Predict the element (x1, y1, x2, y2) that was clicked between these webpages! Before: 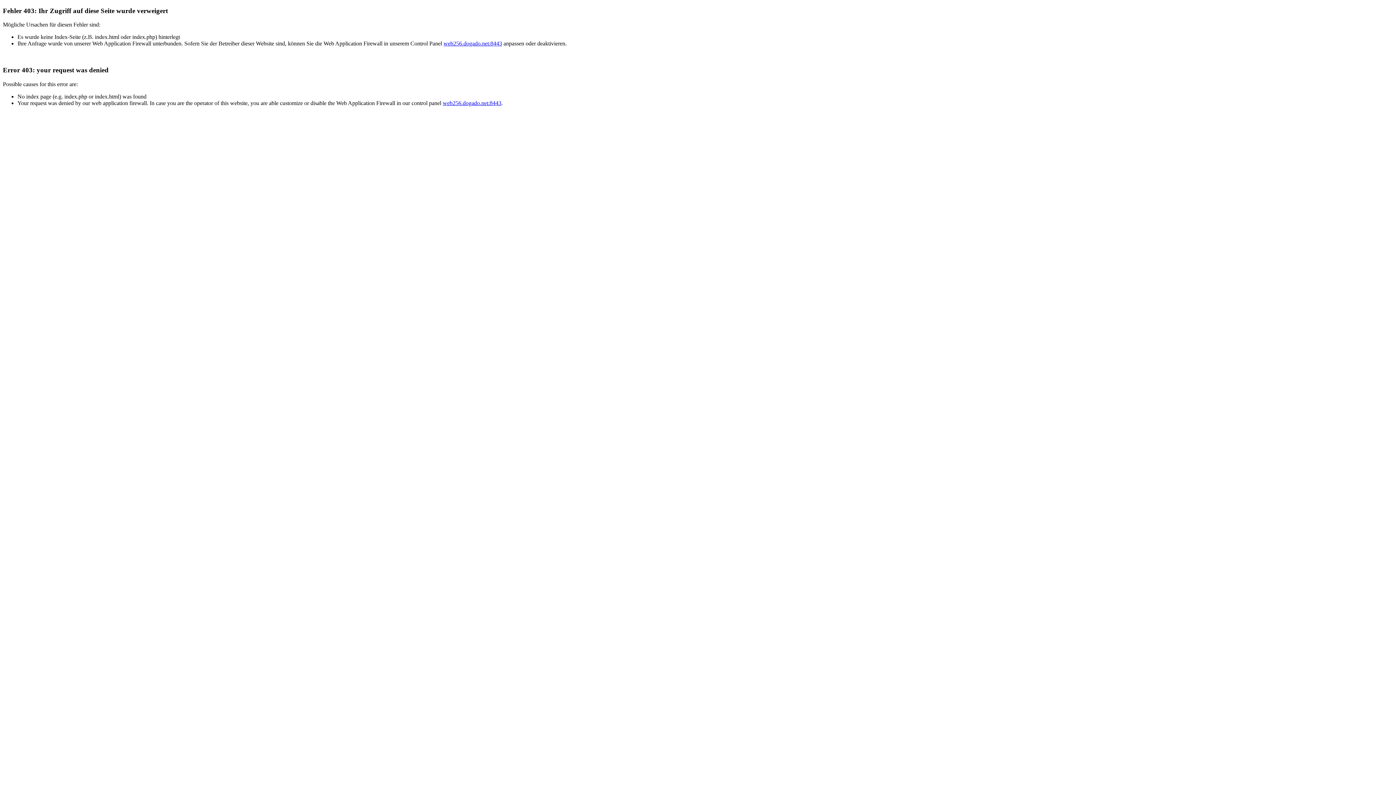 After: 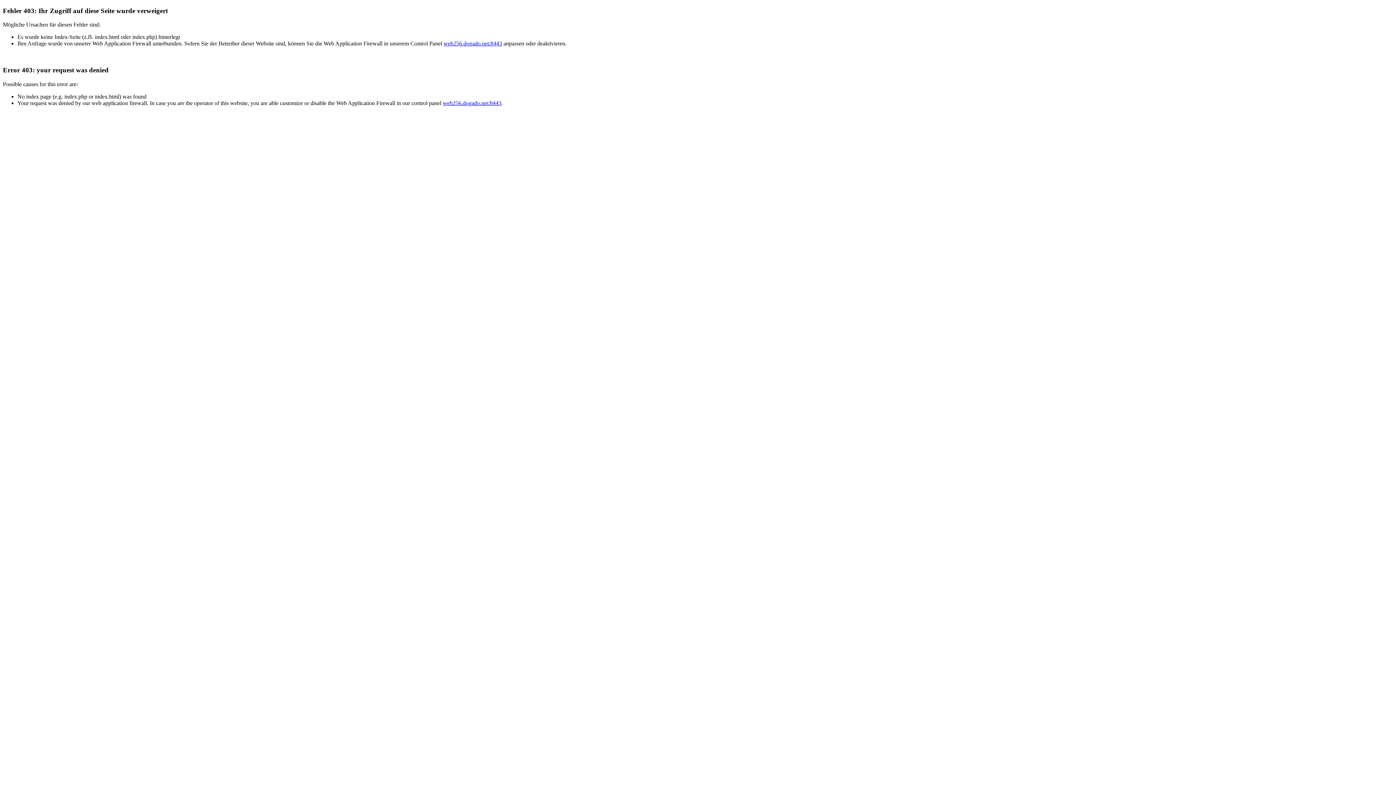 Action: bbox: (443, 40, 502, 46) label: web256.dogado.net:8443